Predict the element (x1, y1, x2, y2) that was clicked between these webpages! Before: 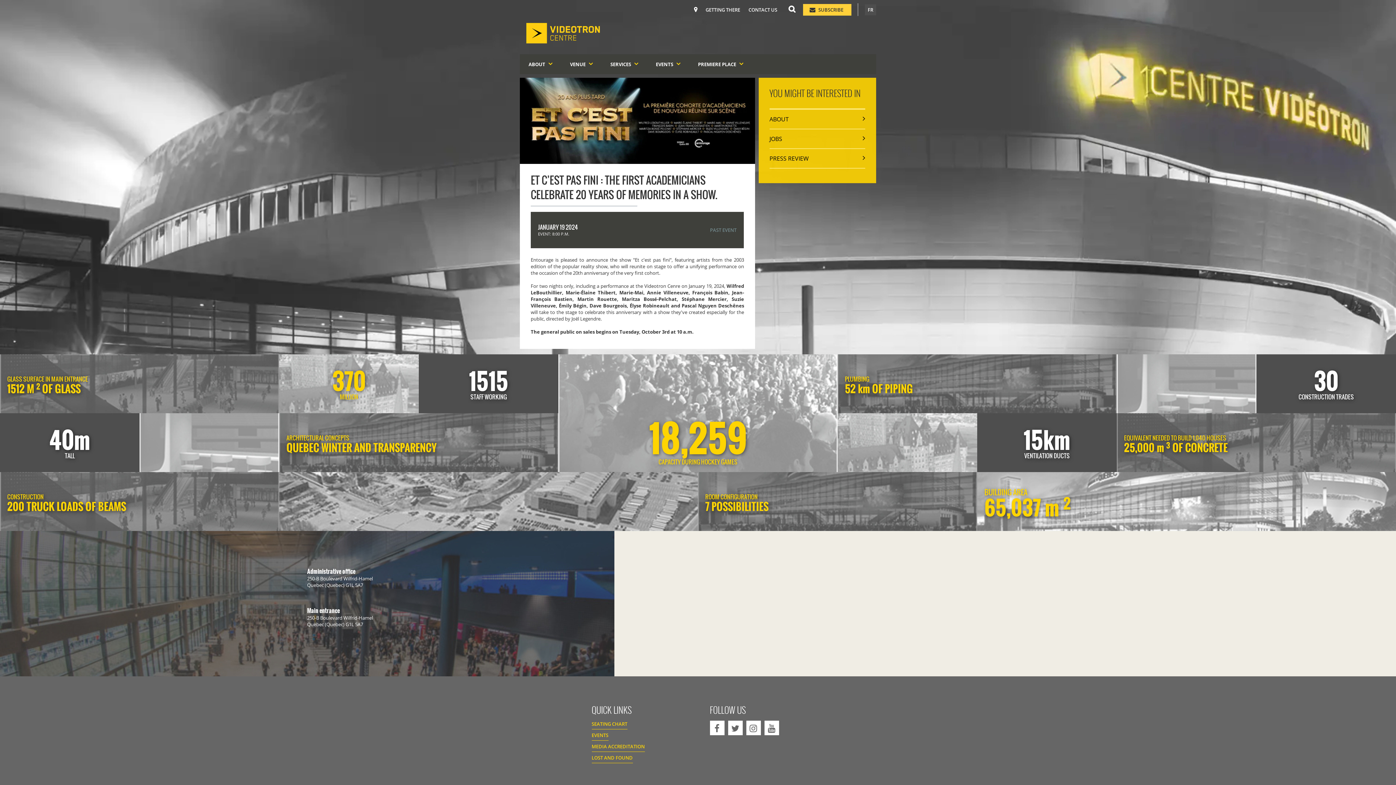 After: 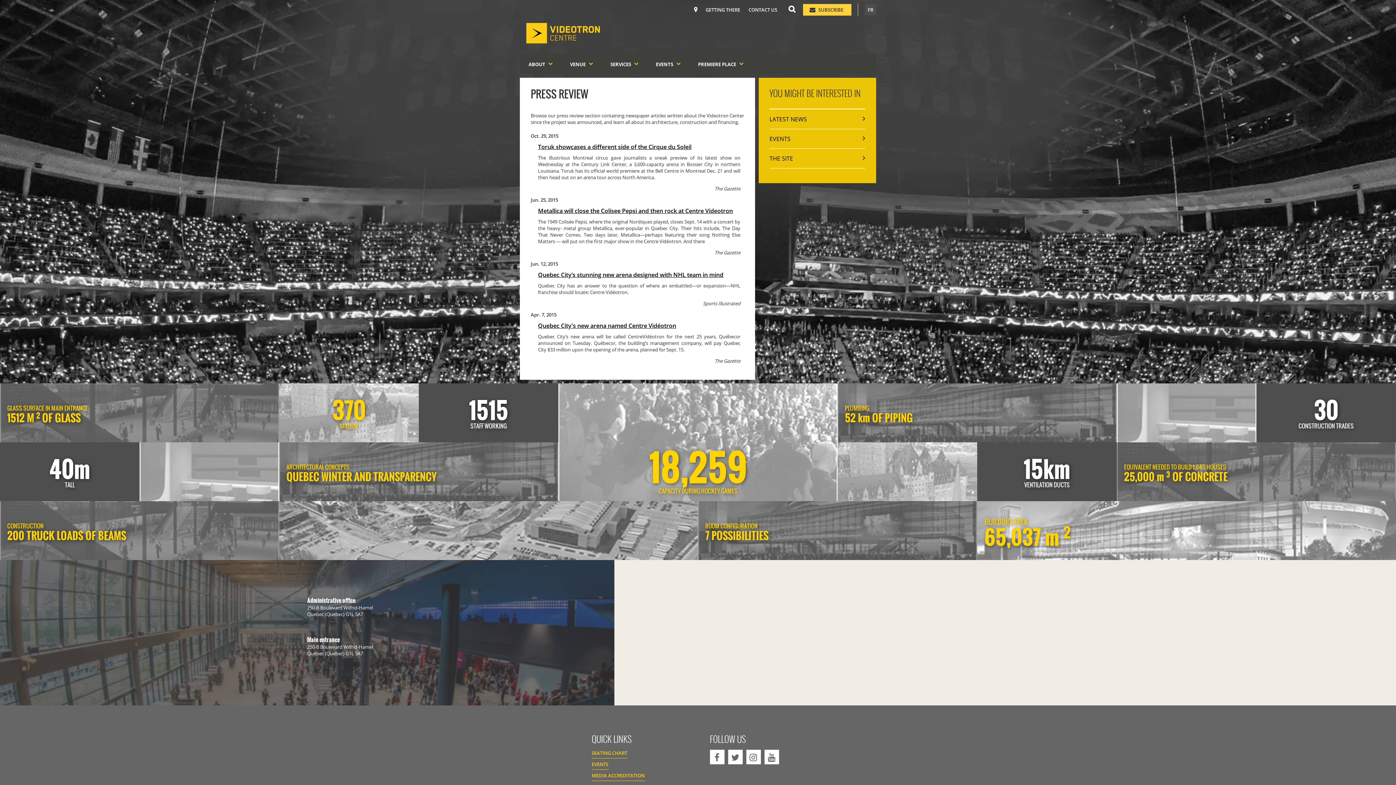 Action: label: PRESS REVIEW bbox: (758, 149, 876, 168)